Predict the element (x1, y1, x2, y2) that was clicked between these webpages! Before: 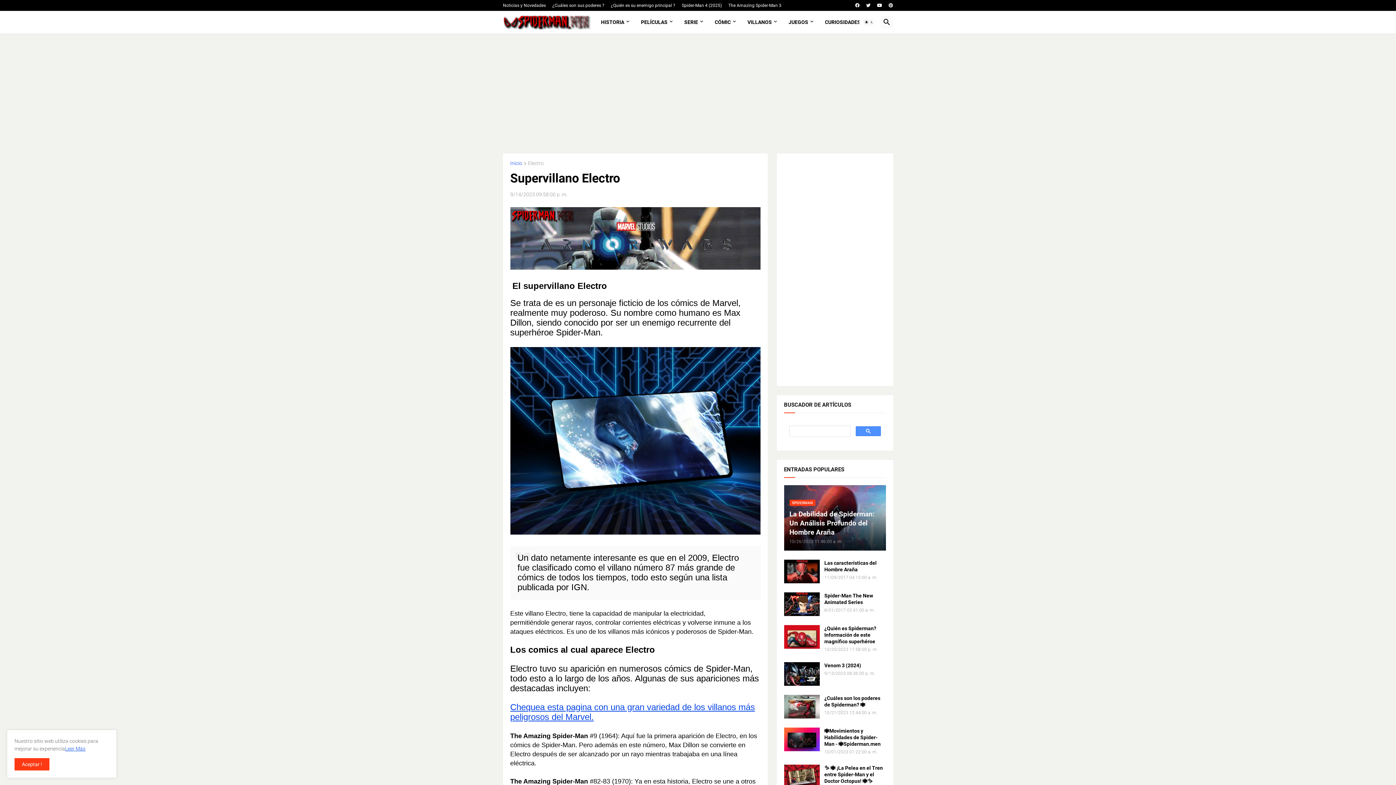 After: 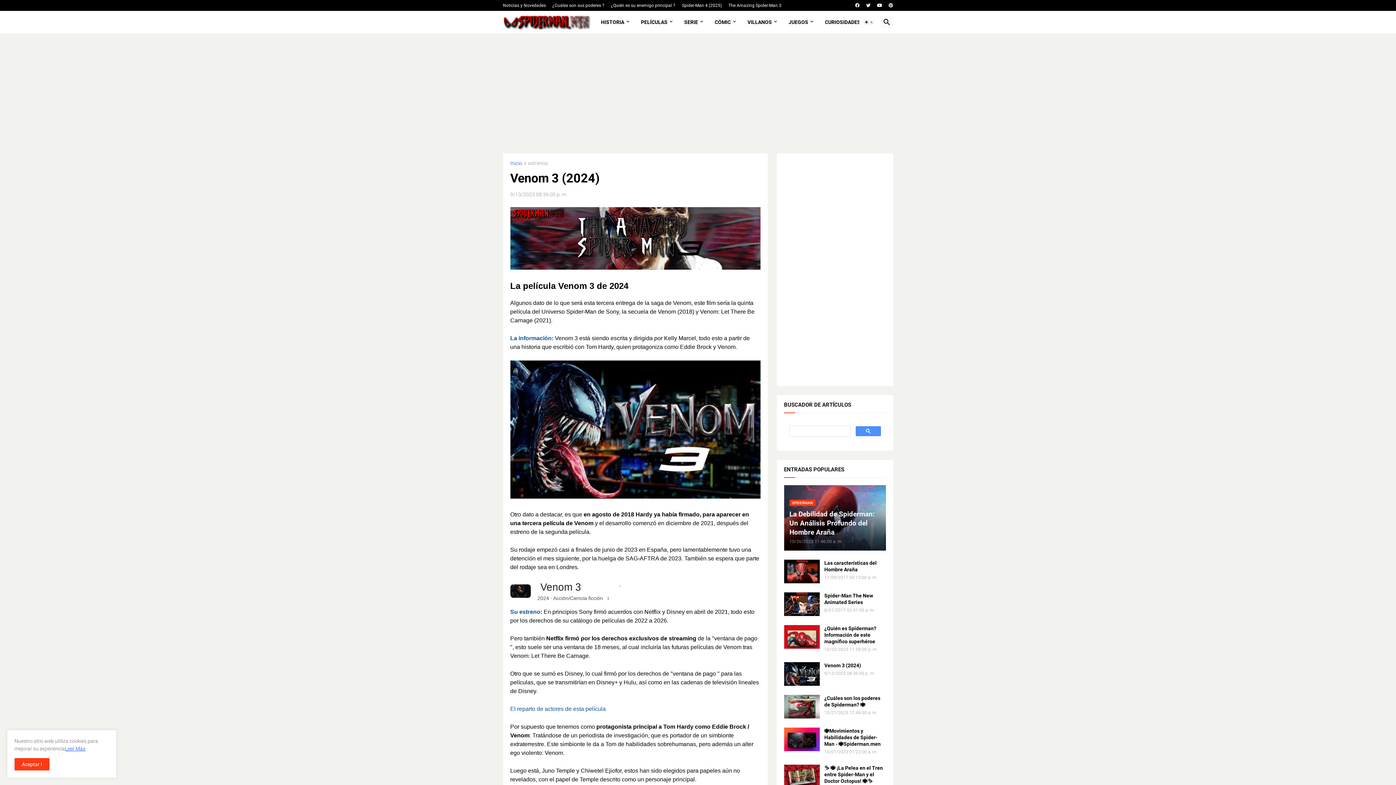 Action: bbox: (824, 662, 886, 669) label: Venom 3 (2024)